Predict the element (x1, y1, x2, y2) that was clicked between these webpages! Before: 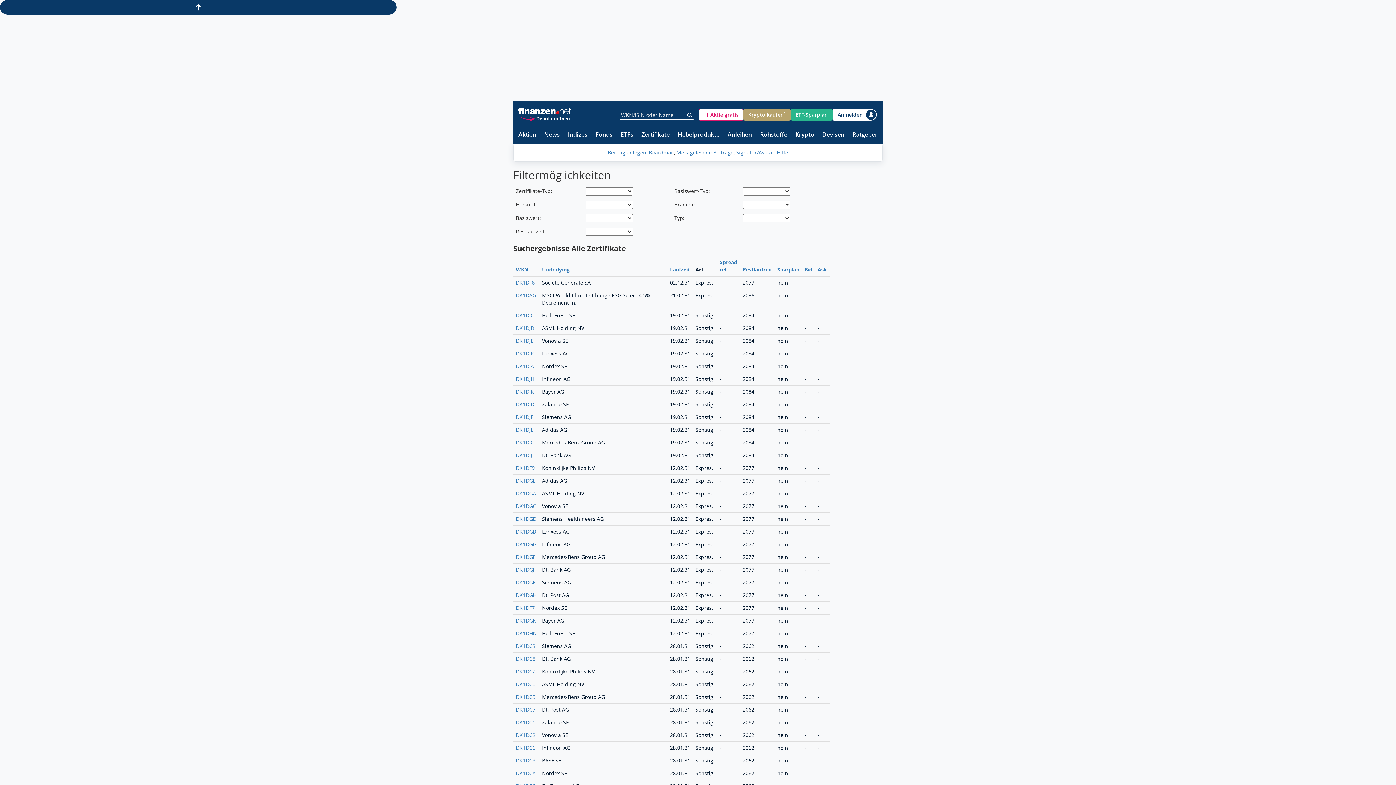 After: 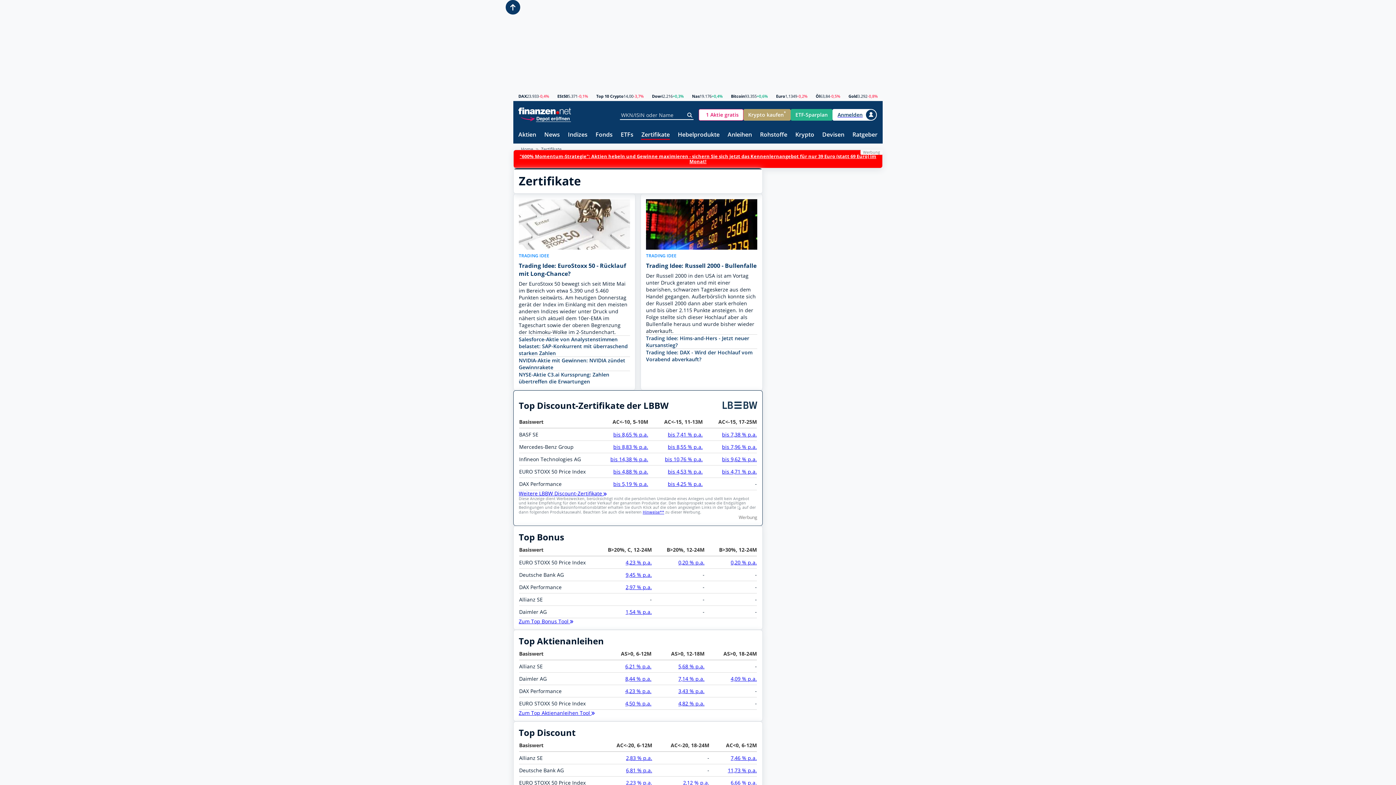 Action: label: Zertifikate bbox: (641, 131, 669, 138)